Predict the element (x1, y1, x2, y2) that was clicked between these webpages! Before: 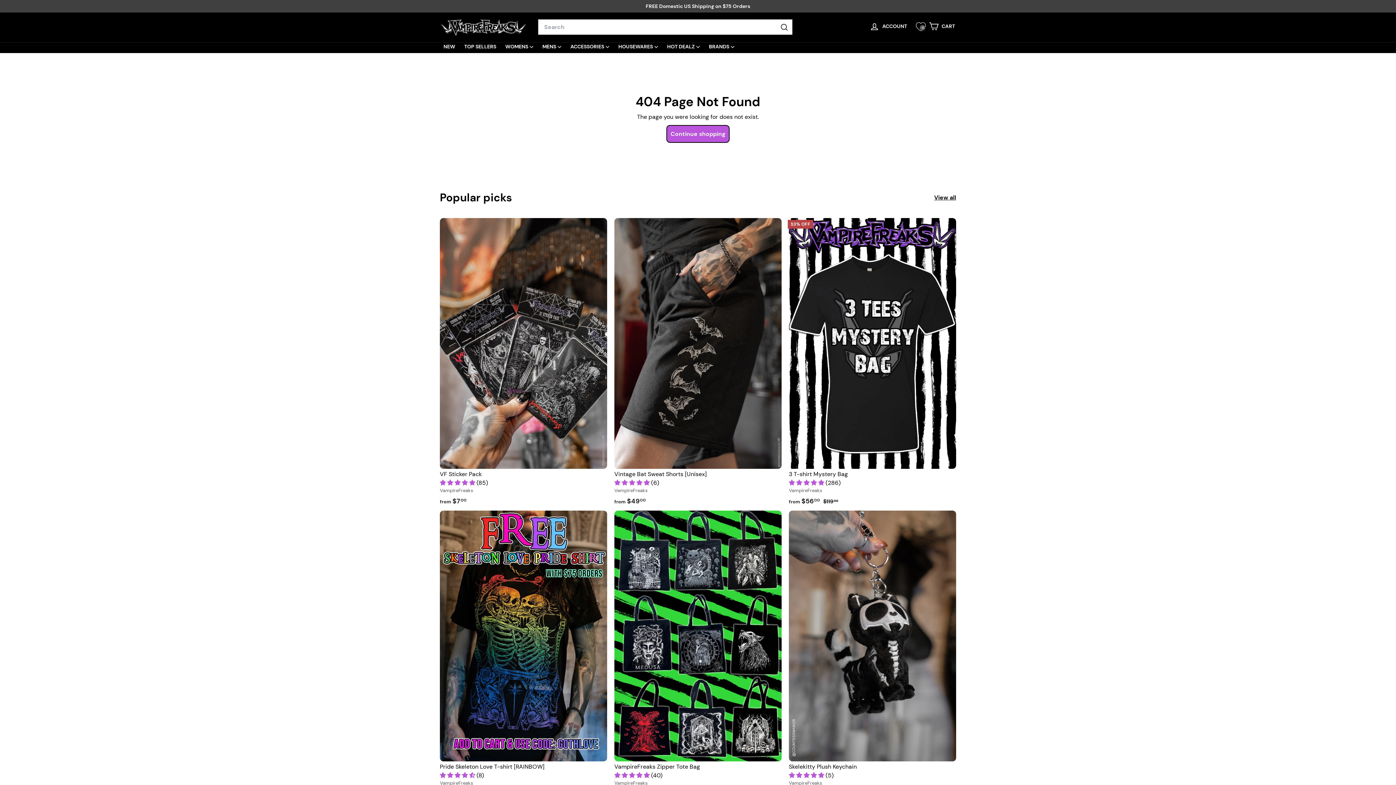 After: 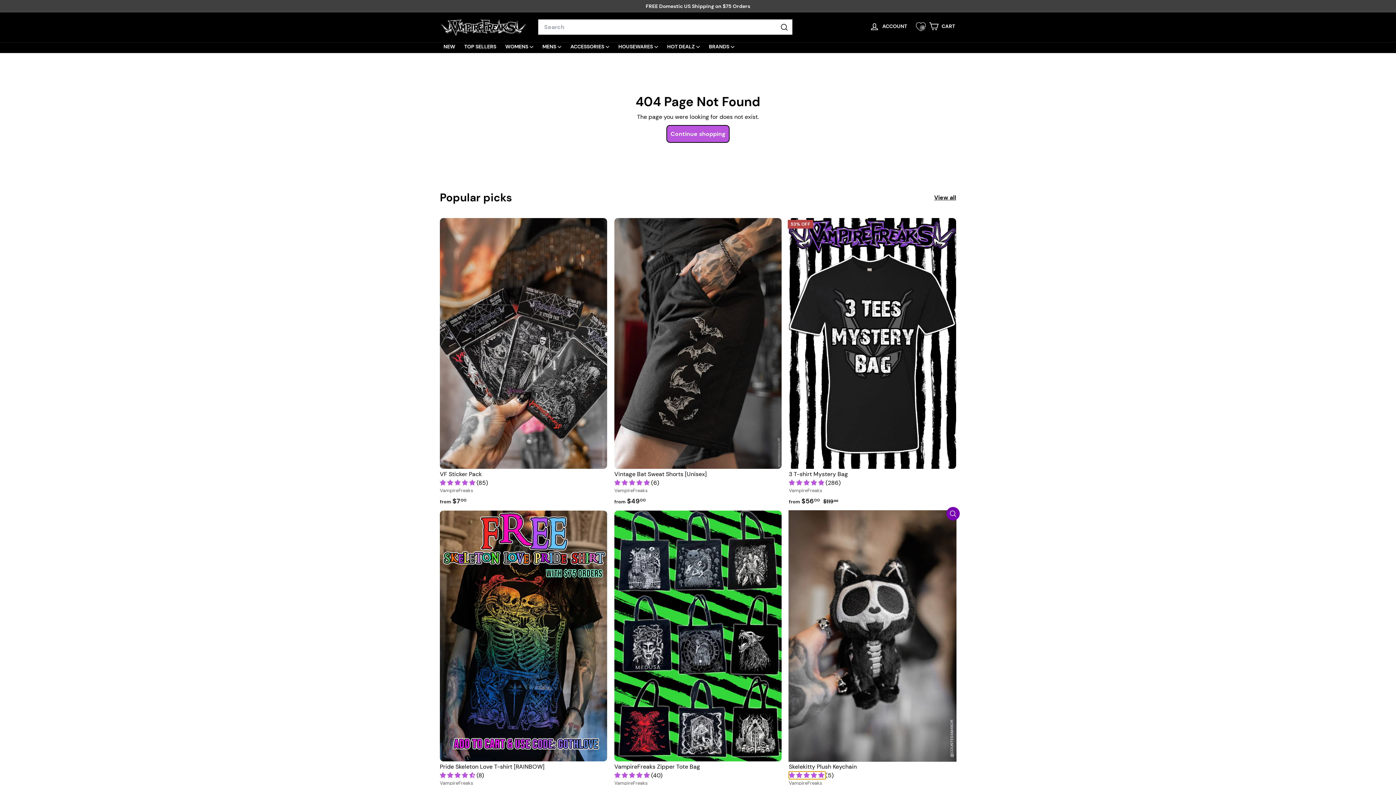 Action: bbox: (789, 771, 825, 779) label: 5.00 stars